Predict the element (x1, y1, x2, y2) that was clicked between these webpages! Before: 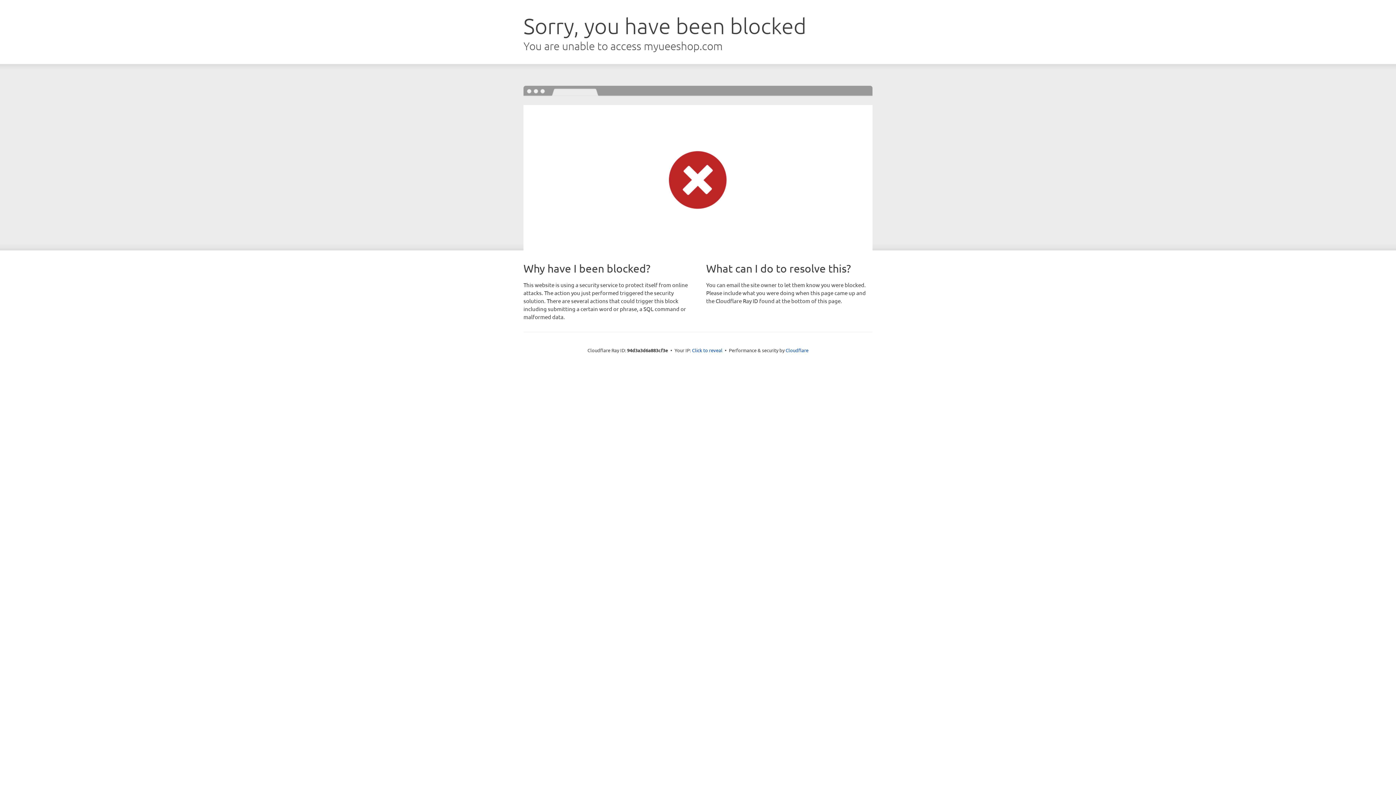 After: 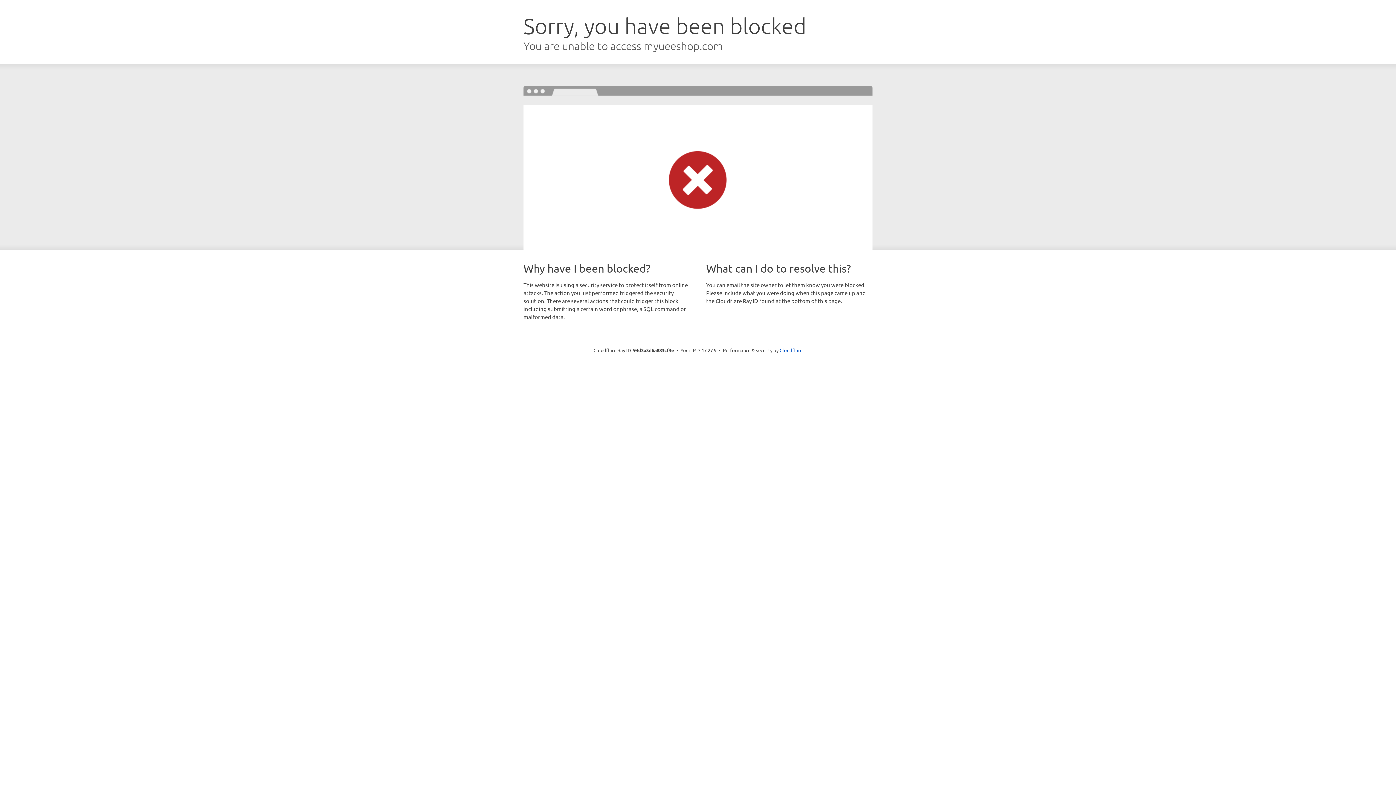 Action: bbox: (692, 346, 722, 353) label: Click to reveal